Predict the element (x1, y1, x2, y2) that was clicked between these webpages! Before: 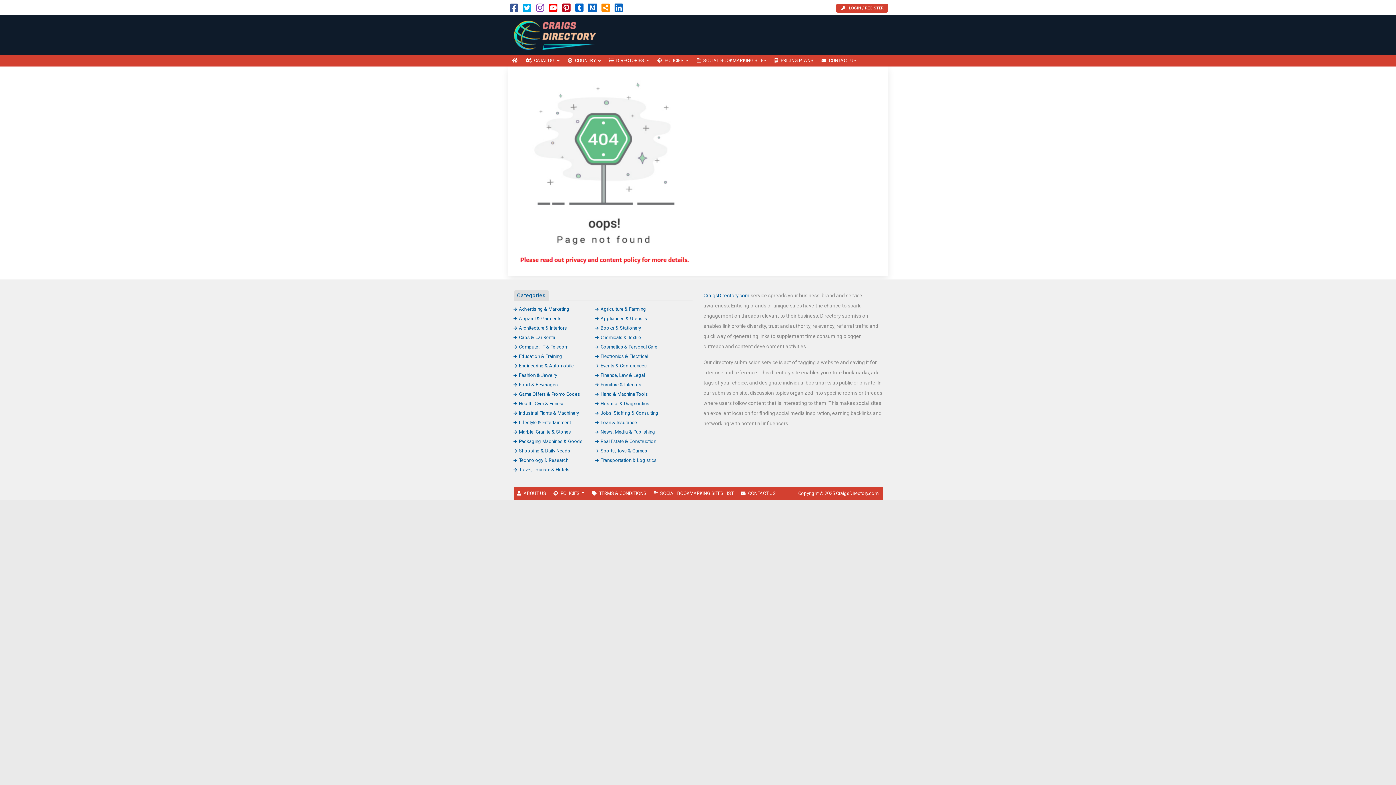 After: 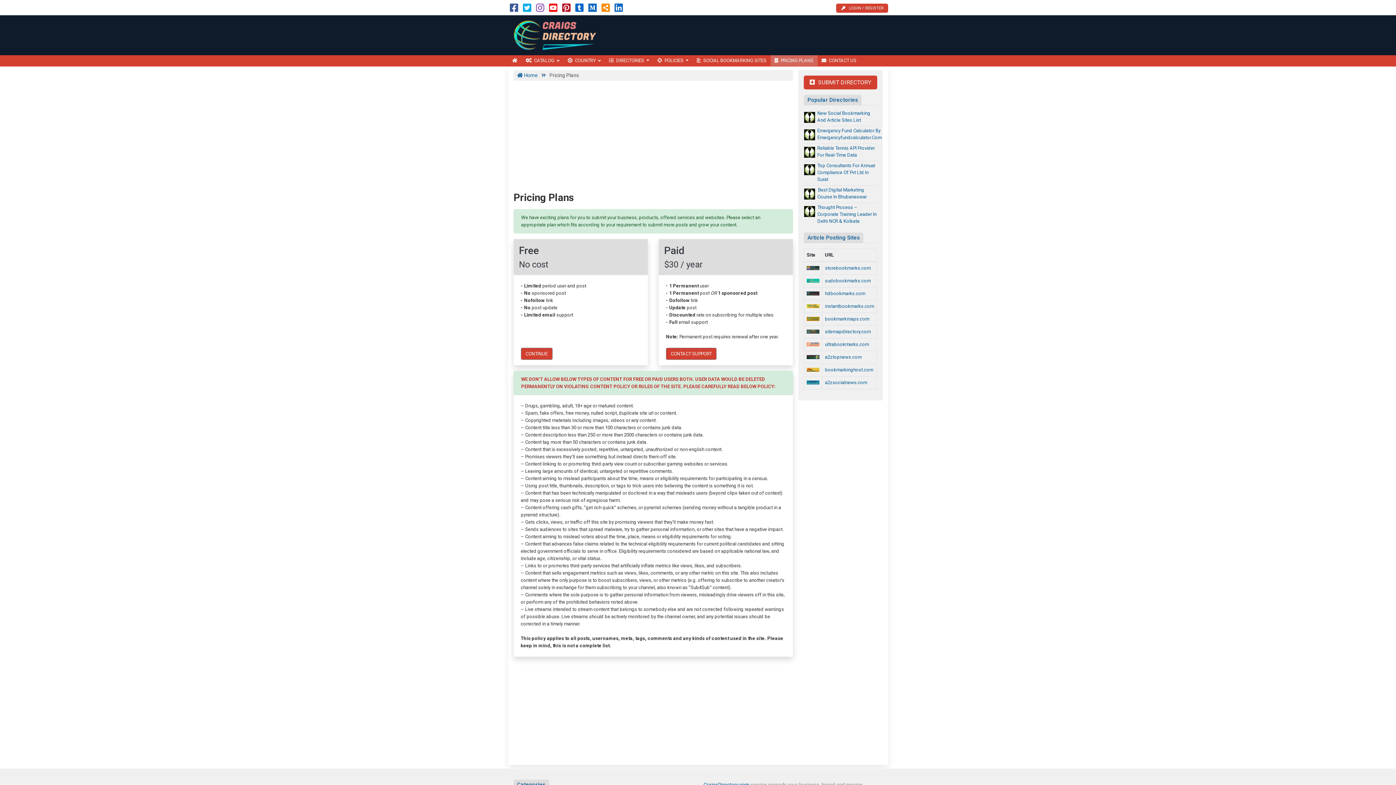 Action: label: PRICING PLANS bbox: (770, 55, 817, 66)